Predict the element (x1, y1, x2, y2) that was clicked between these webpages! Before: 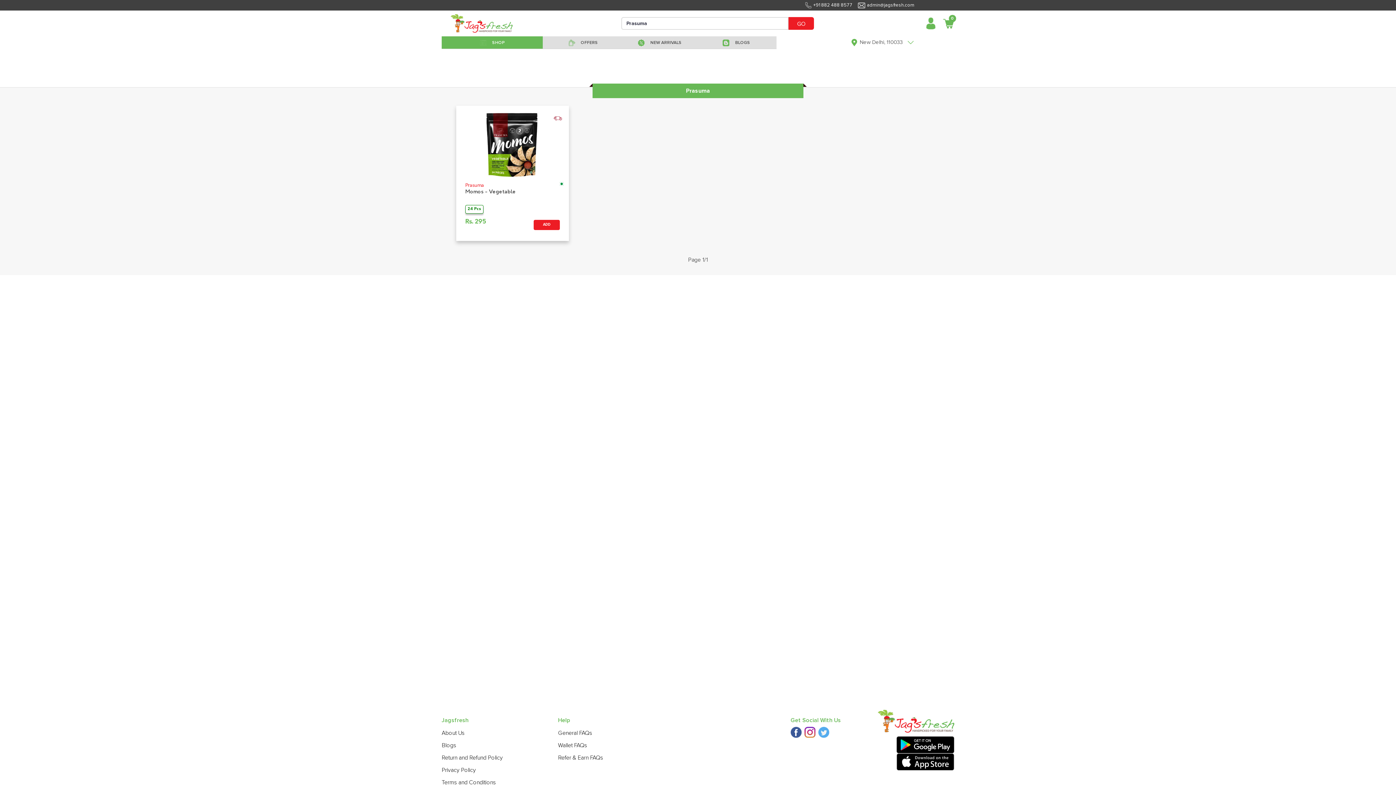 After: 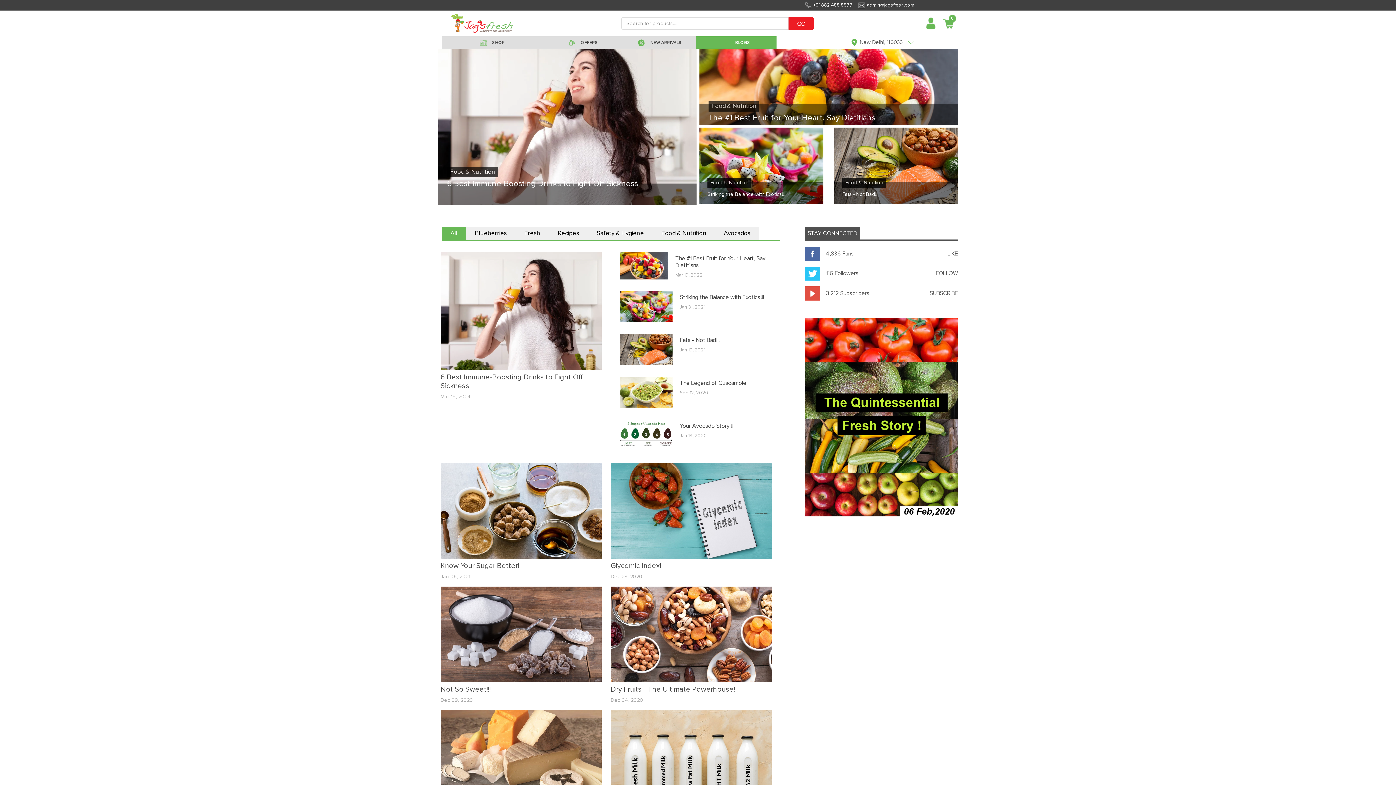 Action: label:  BLOGS bbox: (696, 36, 776, 48)